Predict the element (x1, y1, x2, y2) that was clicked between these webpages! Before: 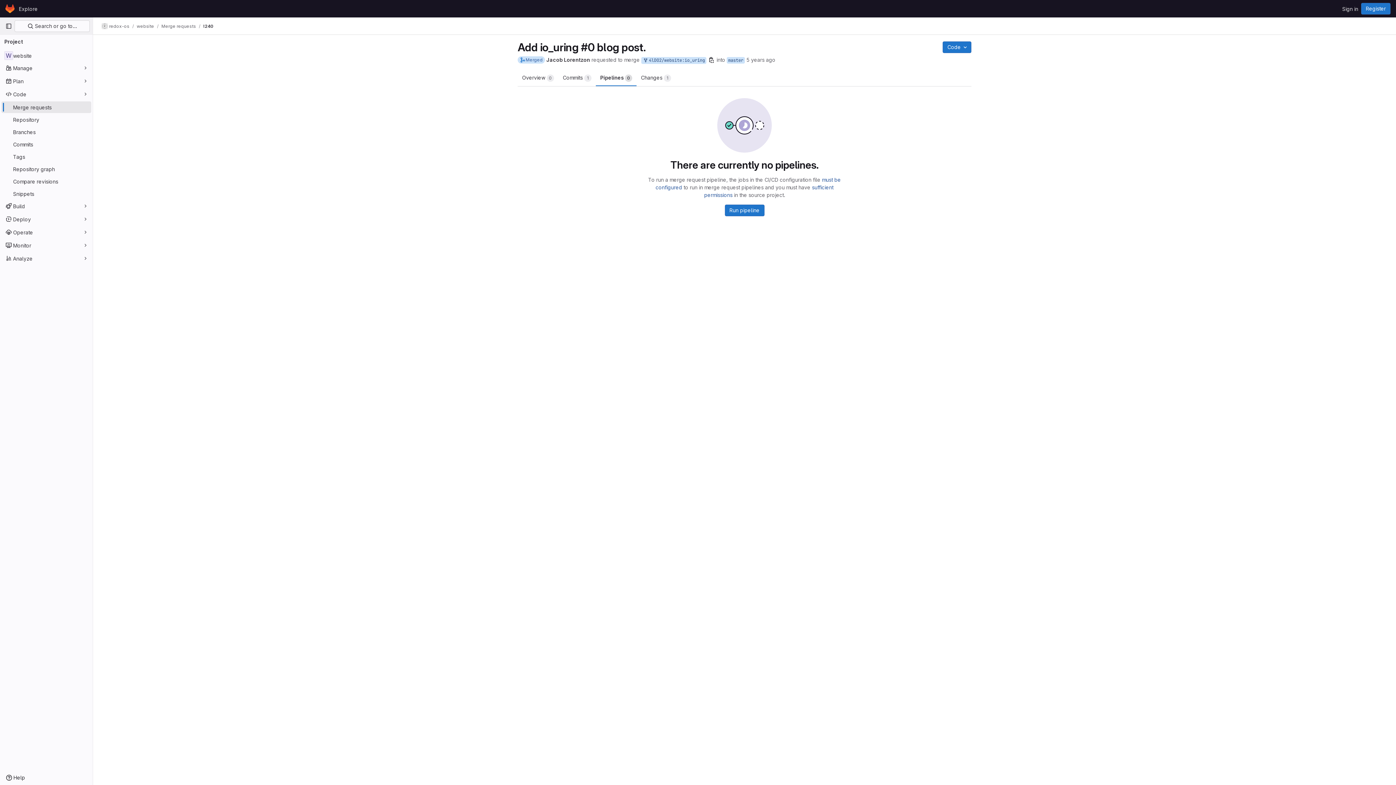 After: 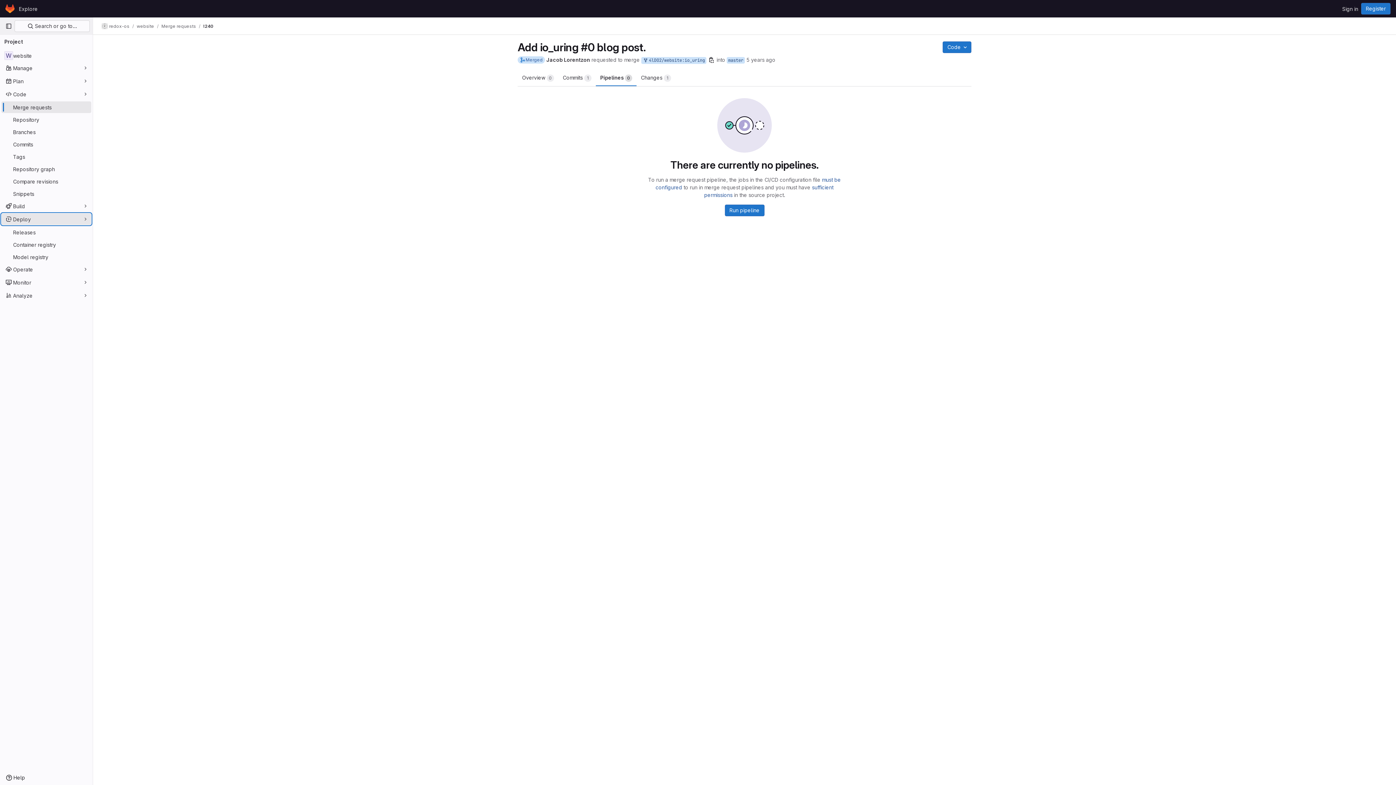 Action: label: Deploy bbox: (1, 213, 91, 225)